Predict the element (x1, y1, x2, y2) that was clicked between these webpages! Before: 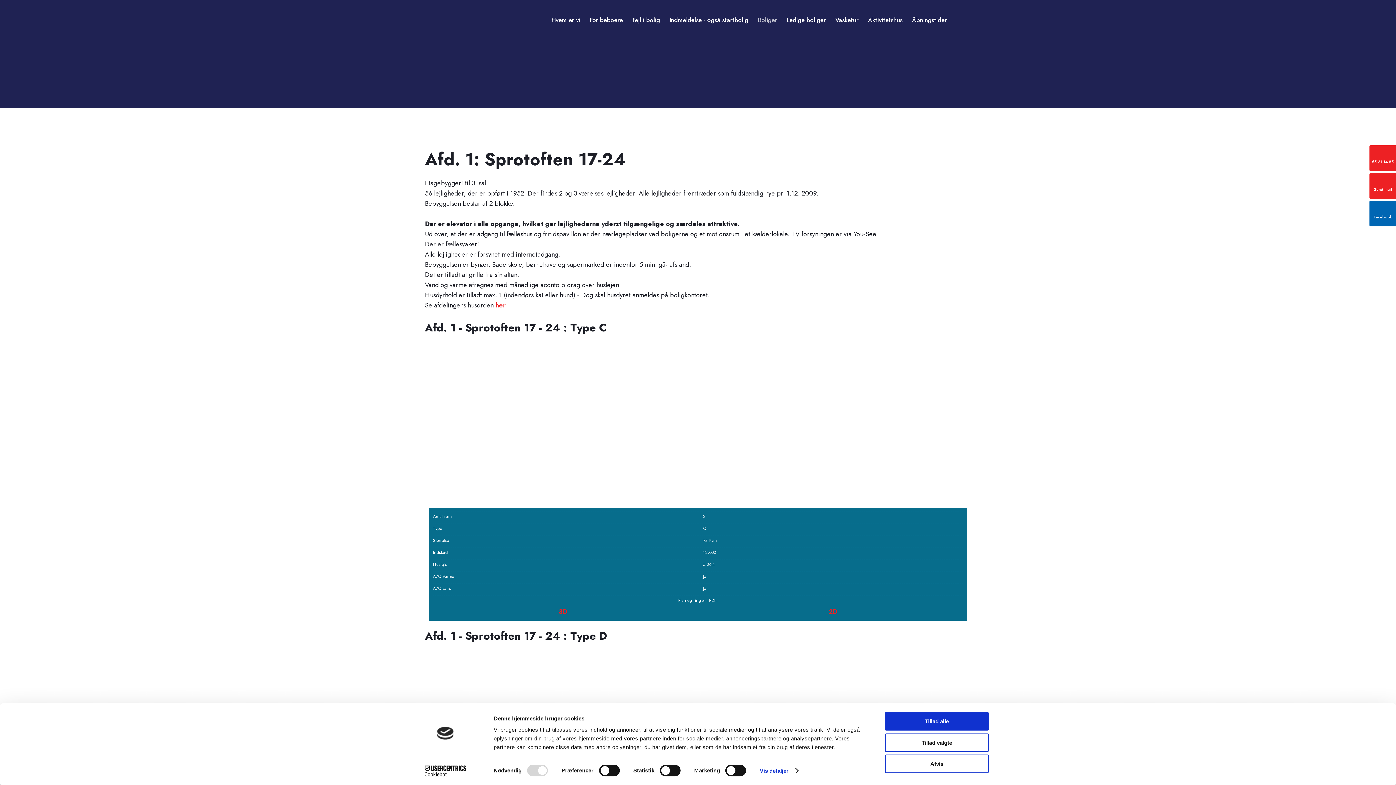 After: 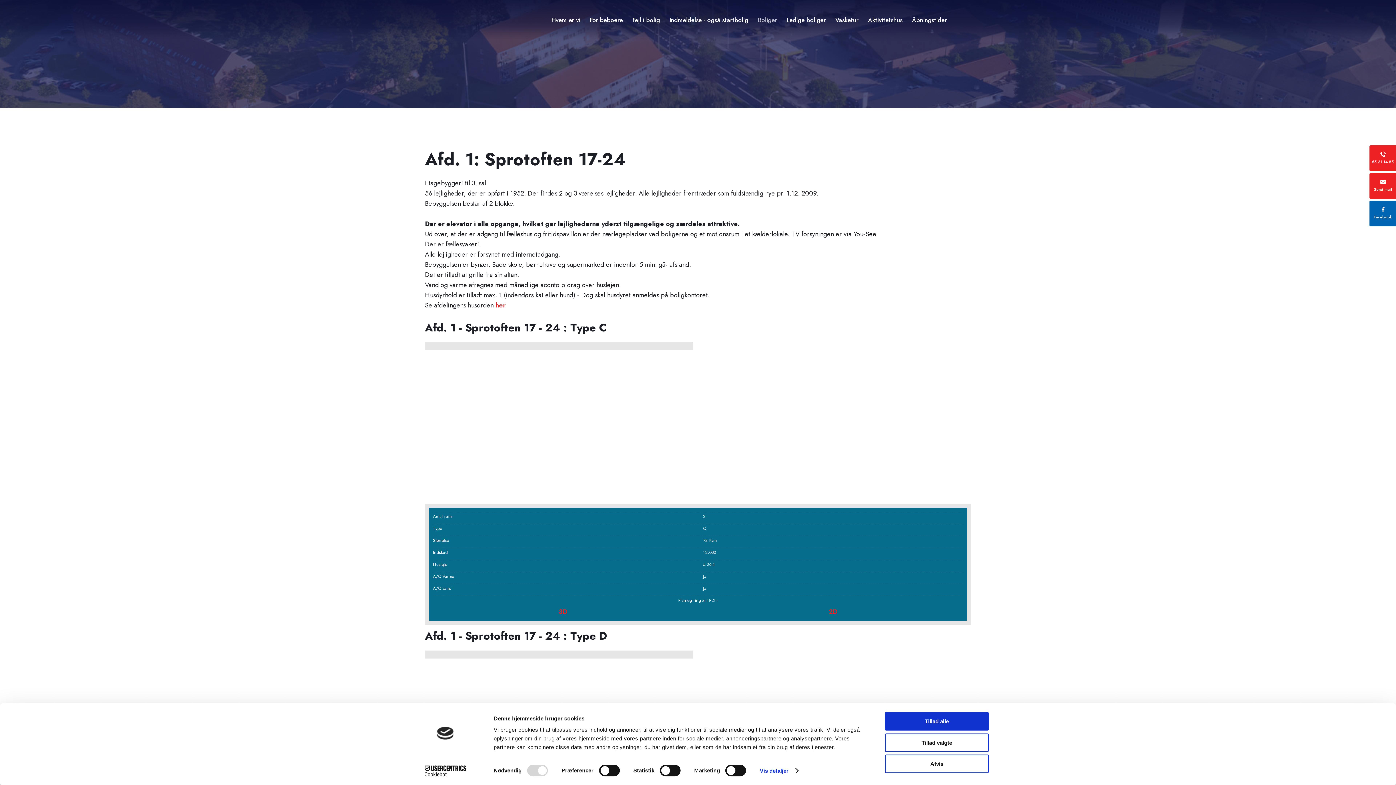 Action: label: Cookiebot - opens in a new window bbox: (413, 765, 477, 776)